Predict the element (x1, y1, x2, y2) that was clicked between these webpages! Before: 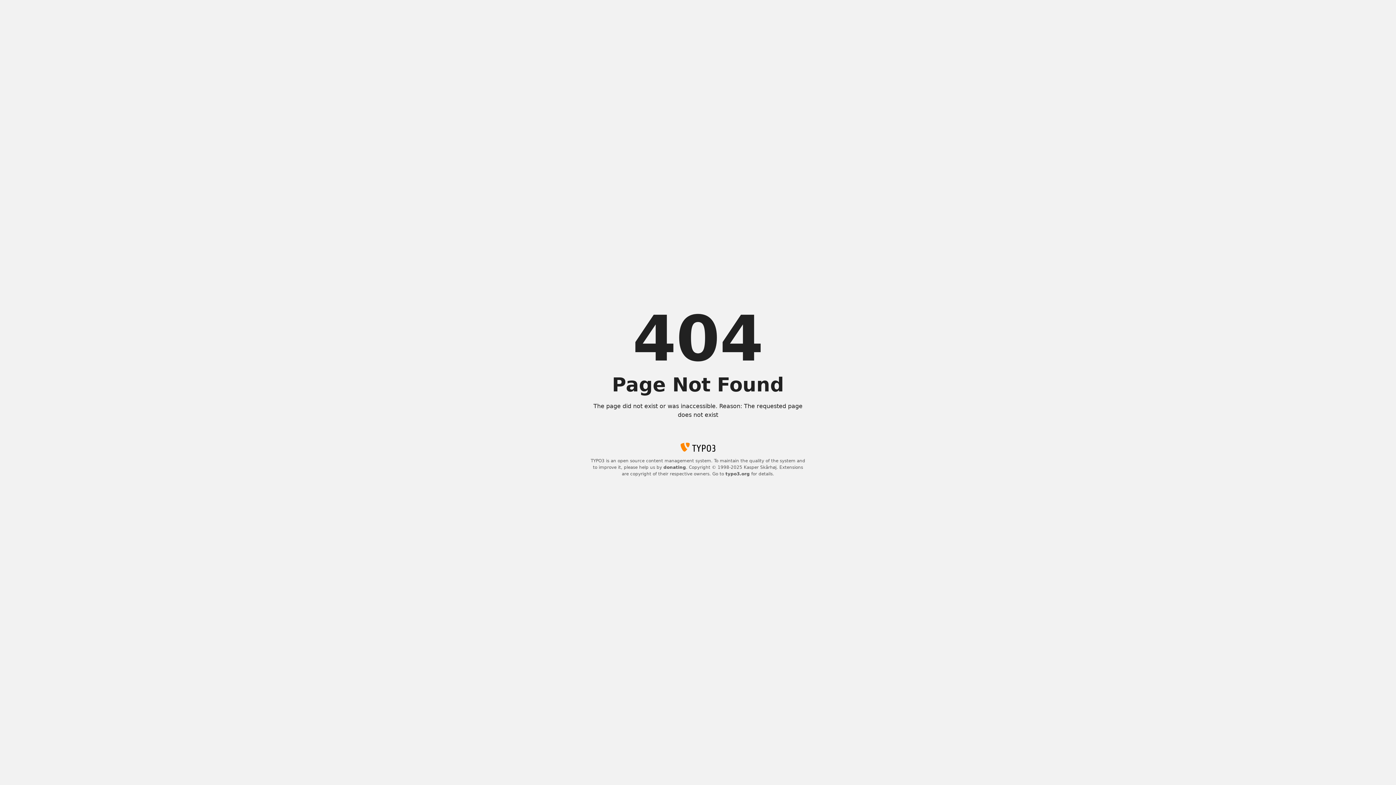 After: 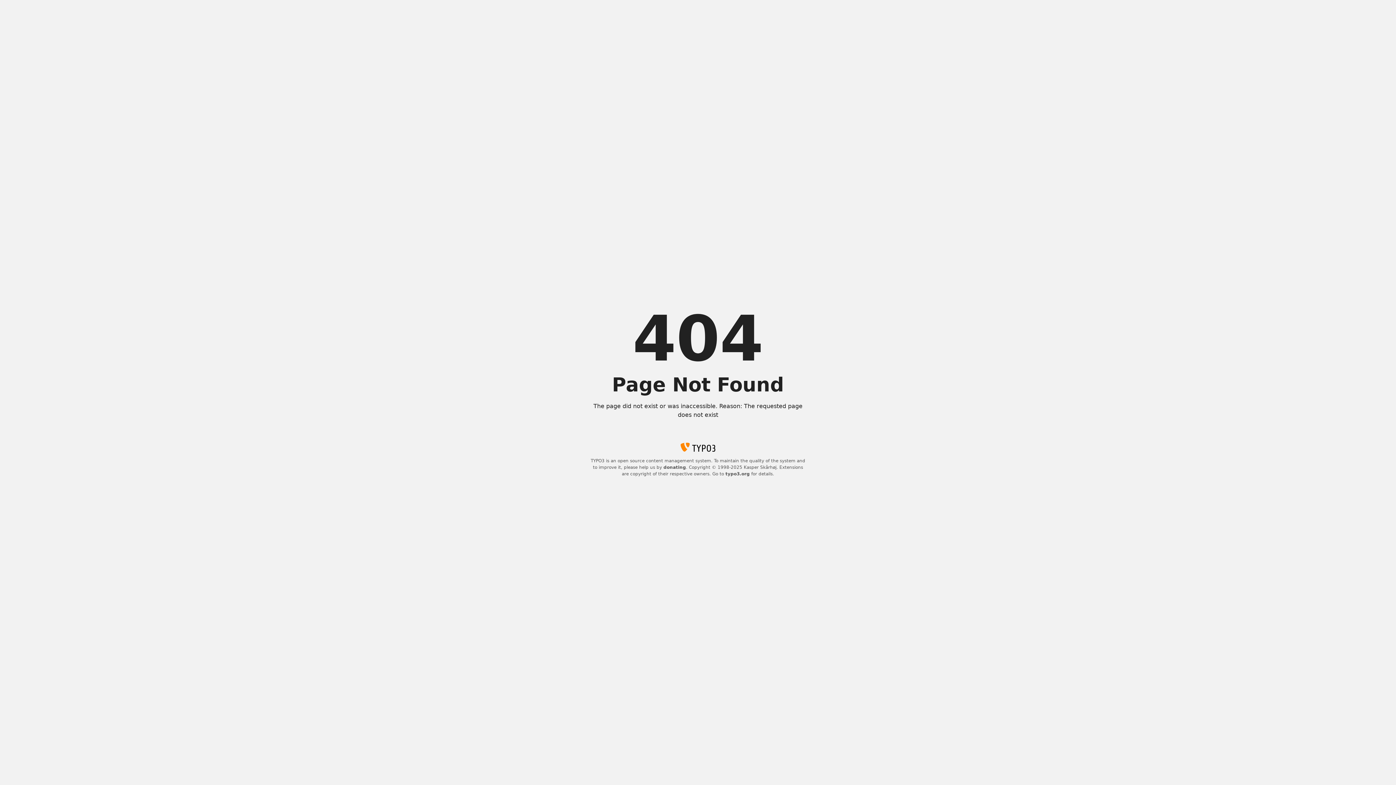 Action: bbox: (663, 465, 686, 470) label: donating